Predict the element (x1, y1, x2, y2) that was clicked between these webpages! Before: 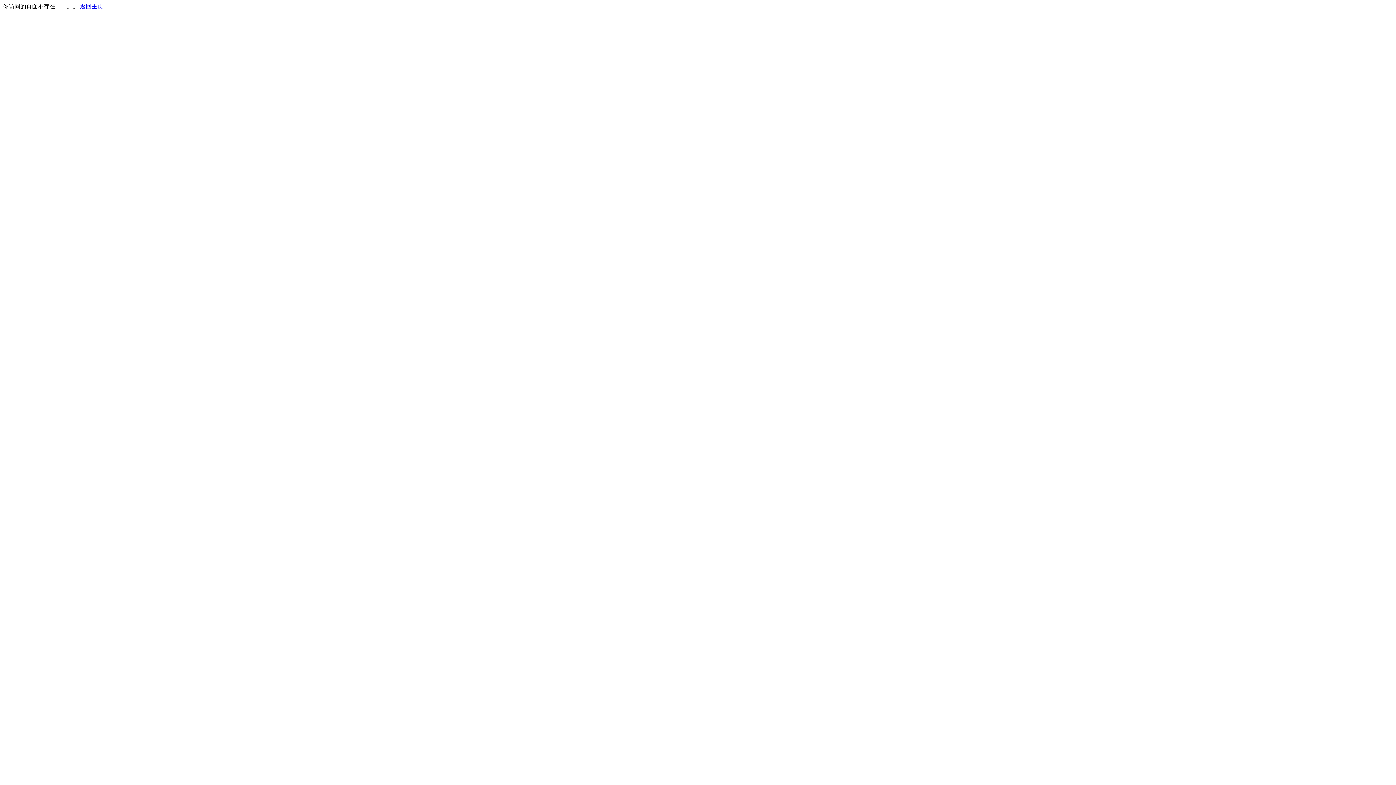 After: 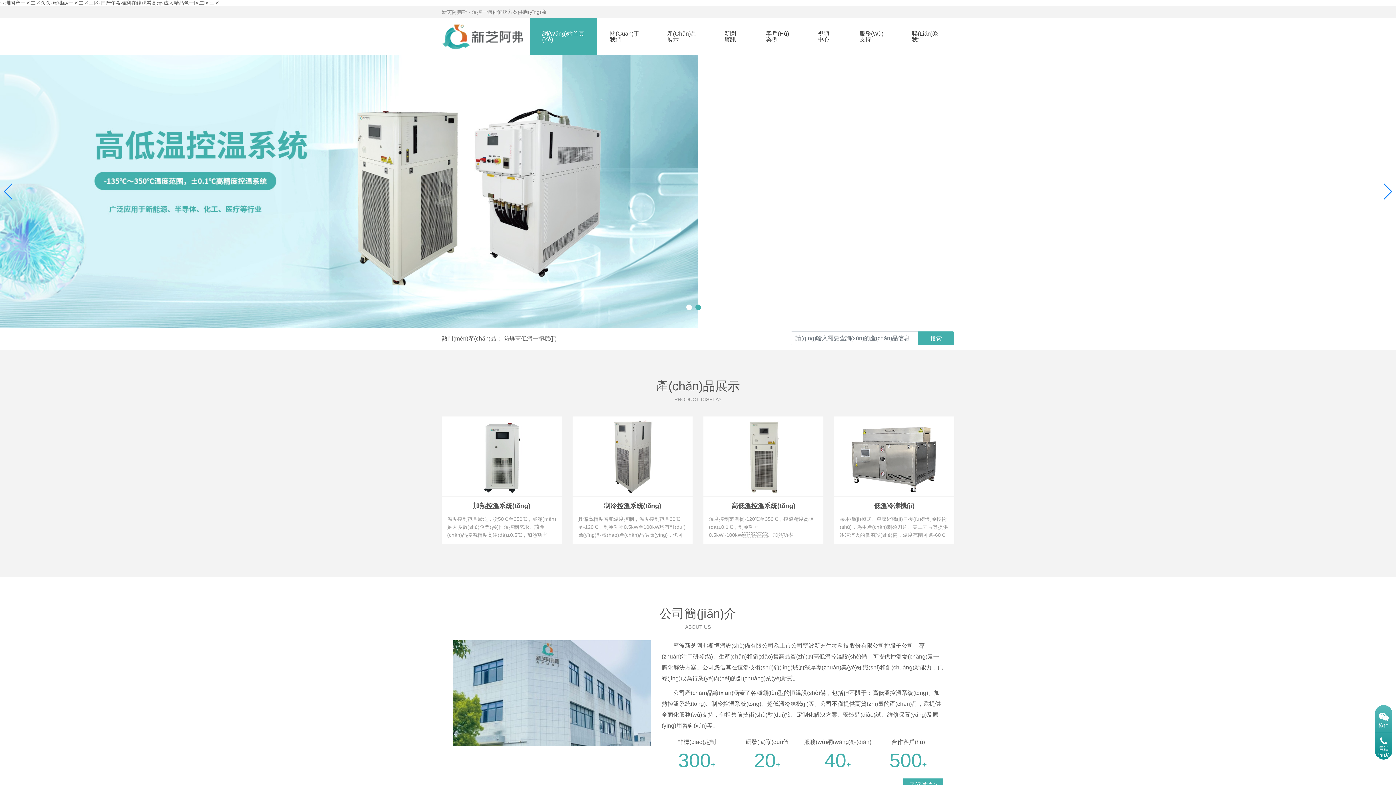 Action: label: 返回主页 bbox: (80, 3, 103, 9)